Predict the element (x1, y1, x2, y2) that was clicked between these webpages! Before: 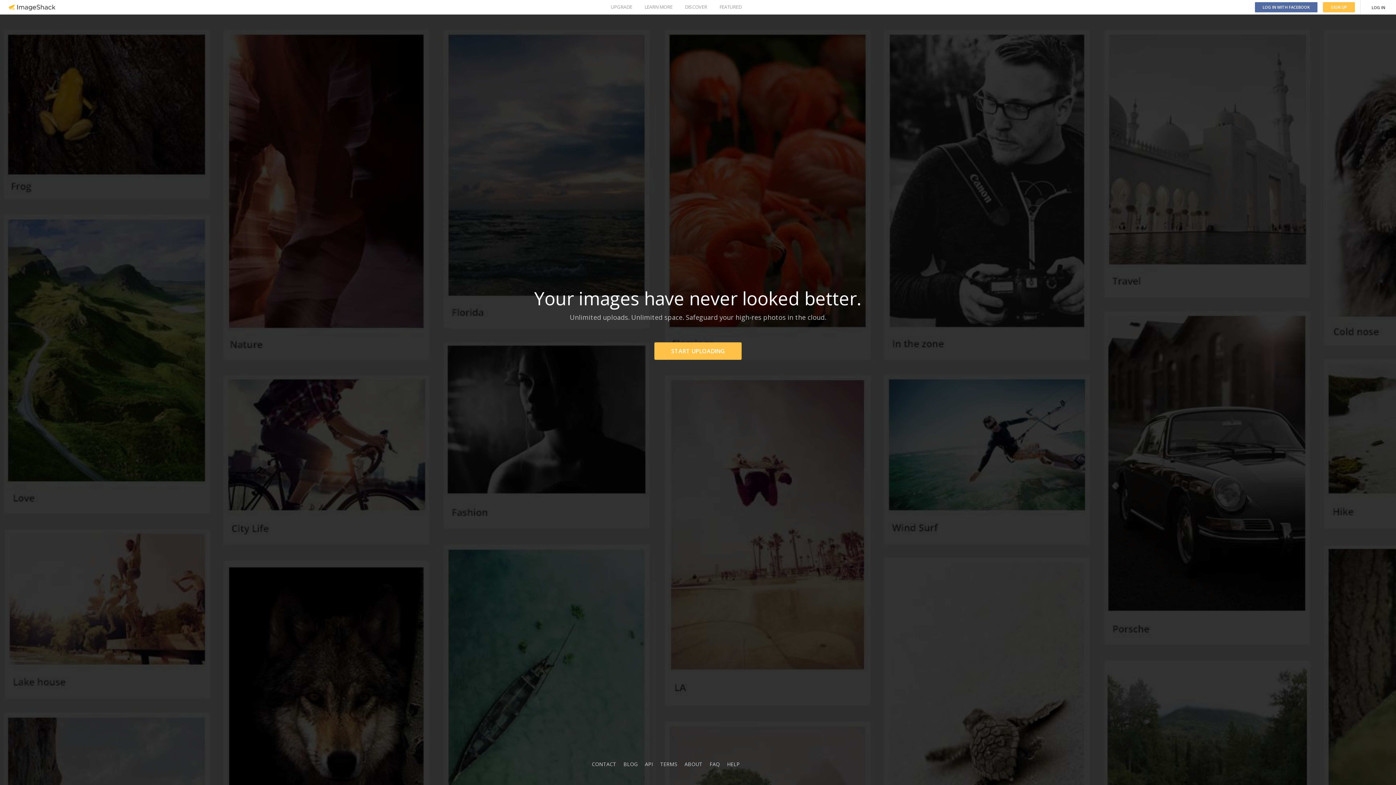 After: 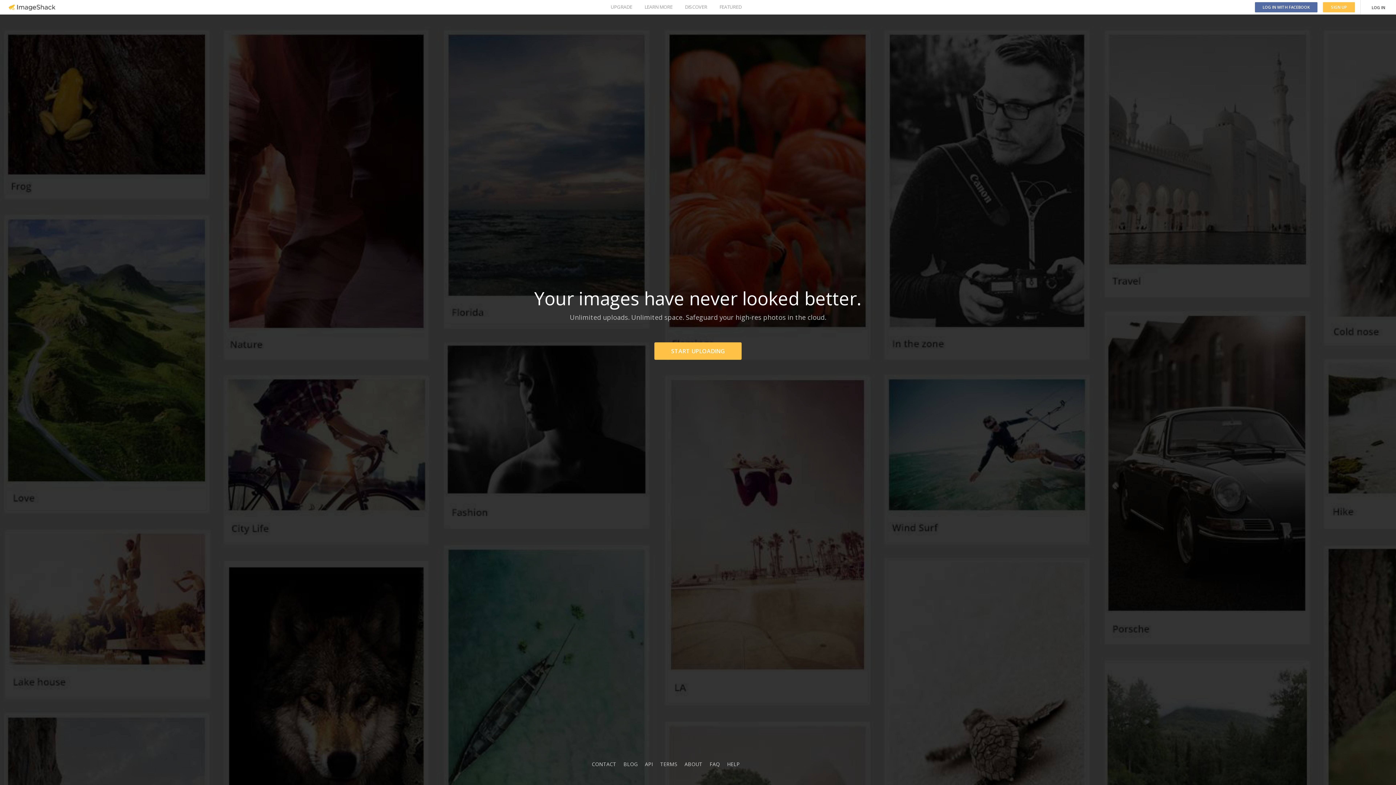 Action: bbox: (623, 761, 637, 768) label: BLOG